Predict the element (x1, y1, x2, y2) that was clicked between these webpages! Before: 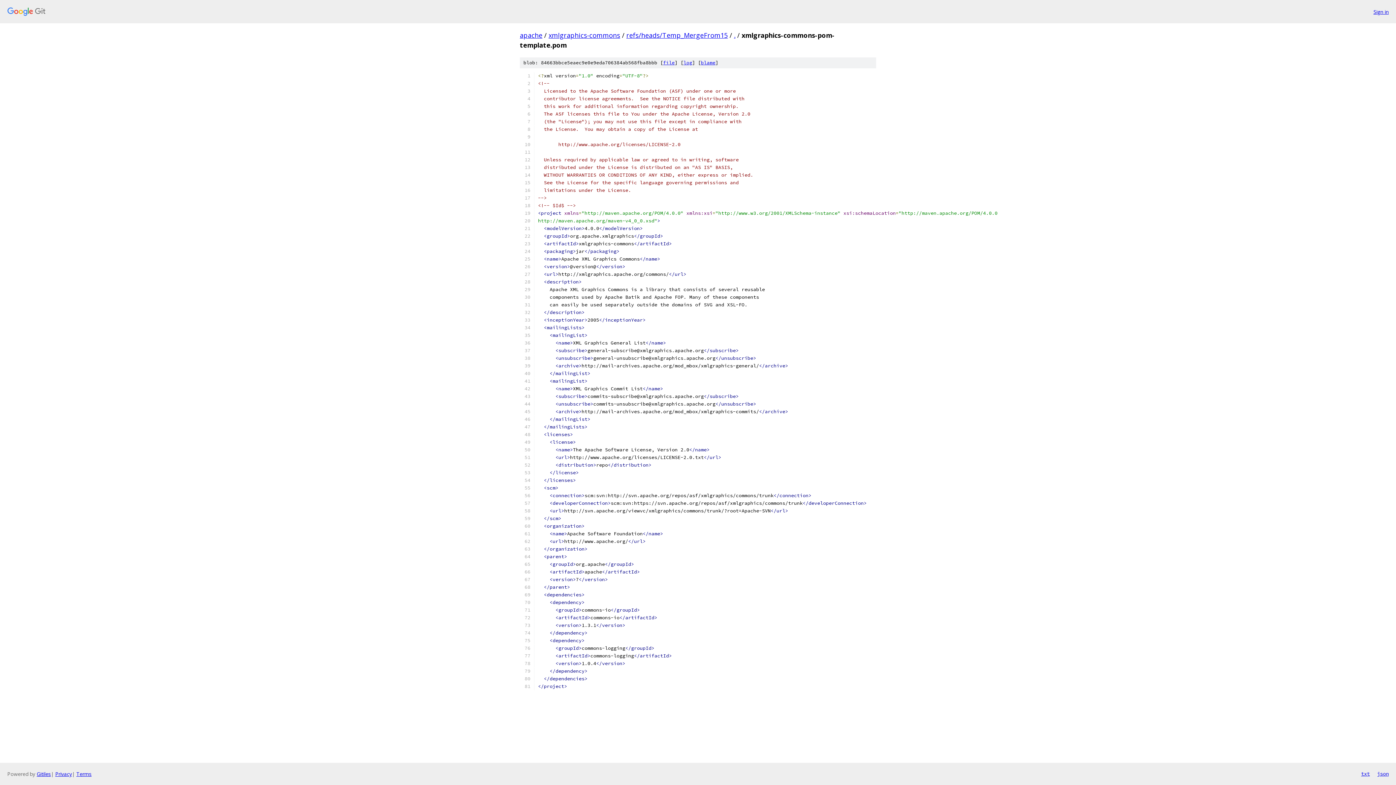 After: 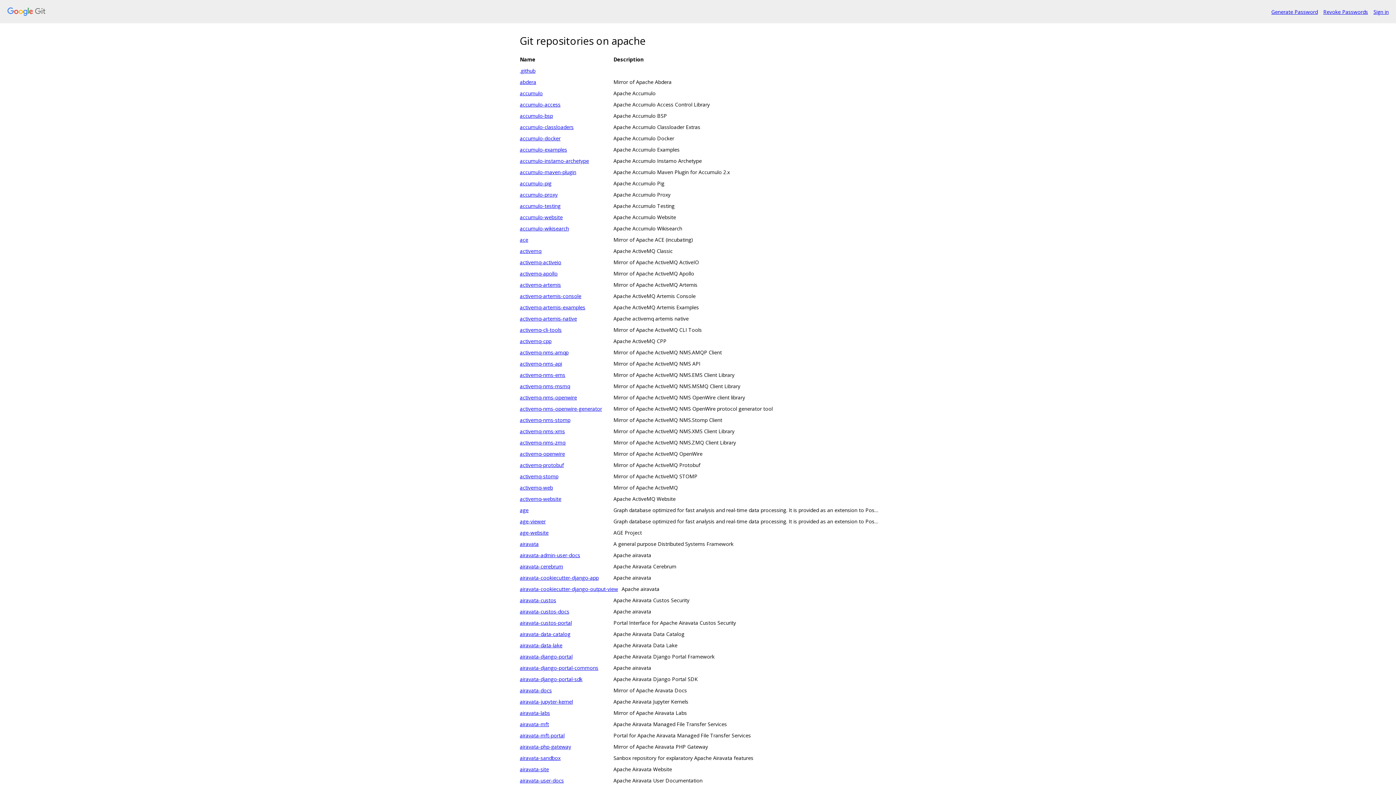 Action: bbox: (7, 7, 1368, 16)